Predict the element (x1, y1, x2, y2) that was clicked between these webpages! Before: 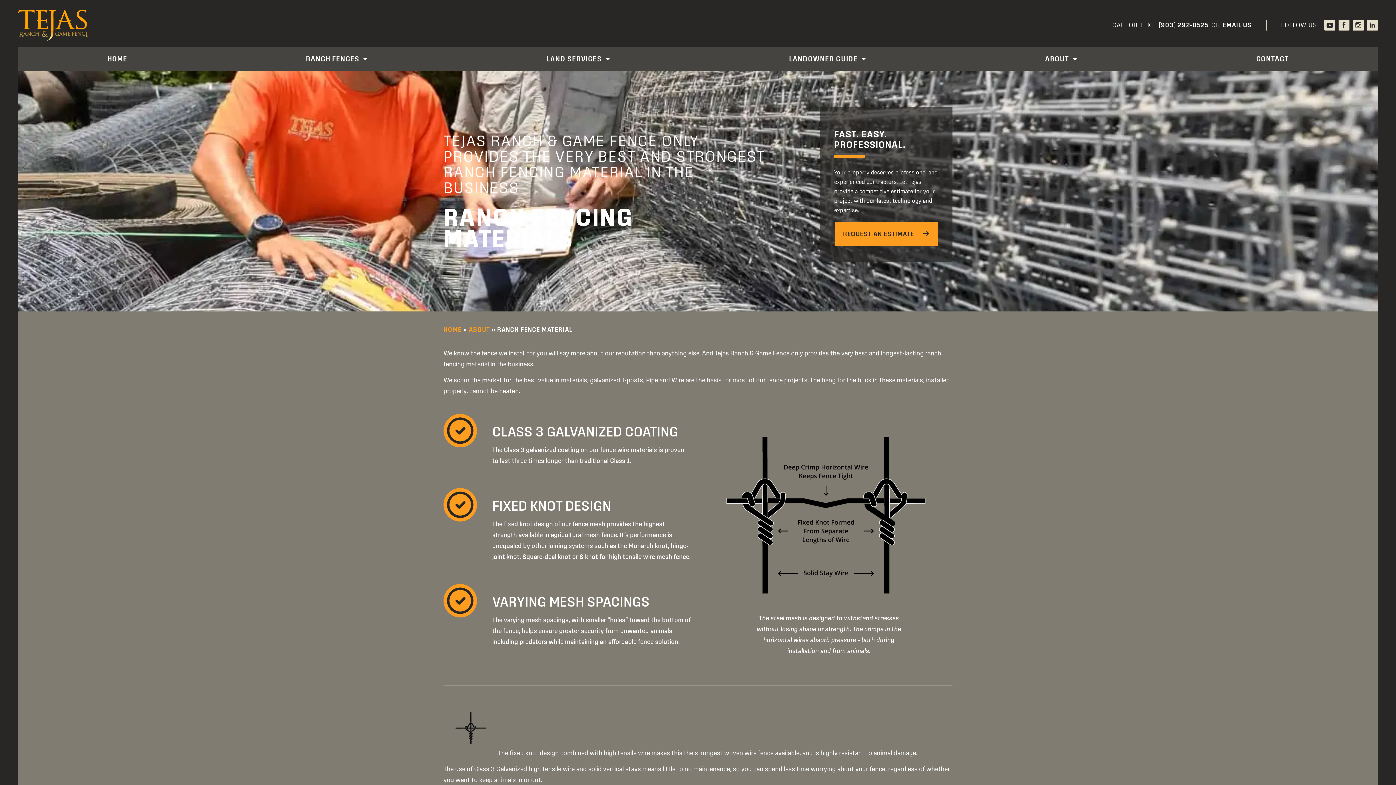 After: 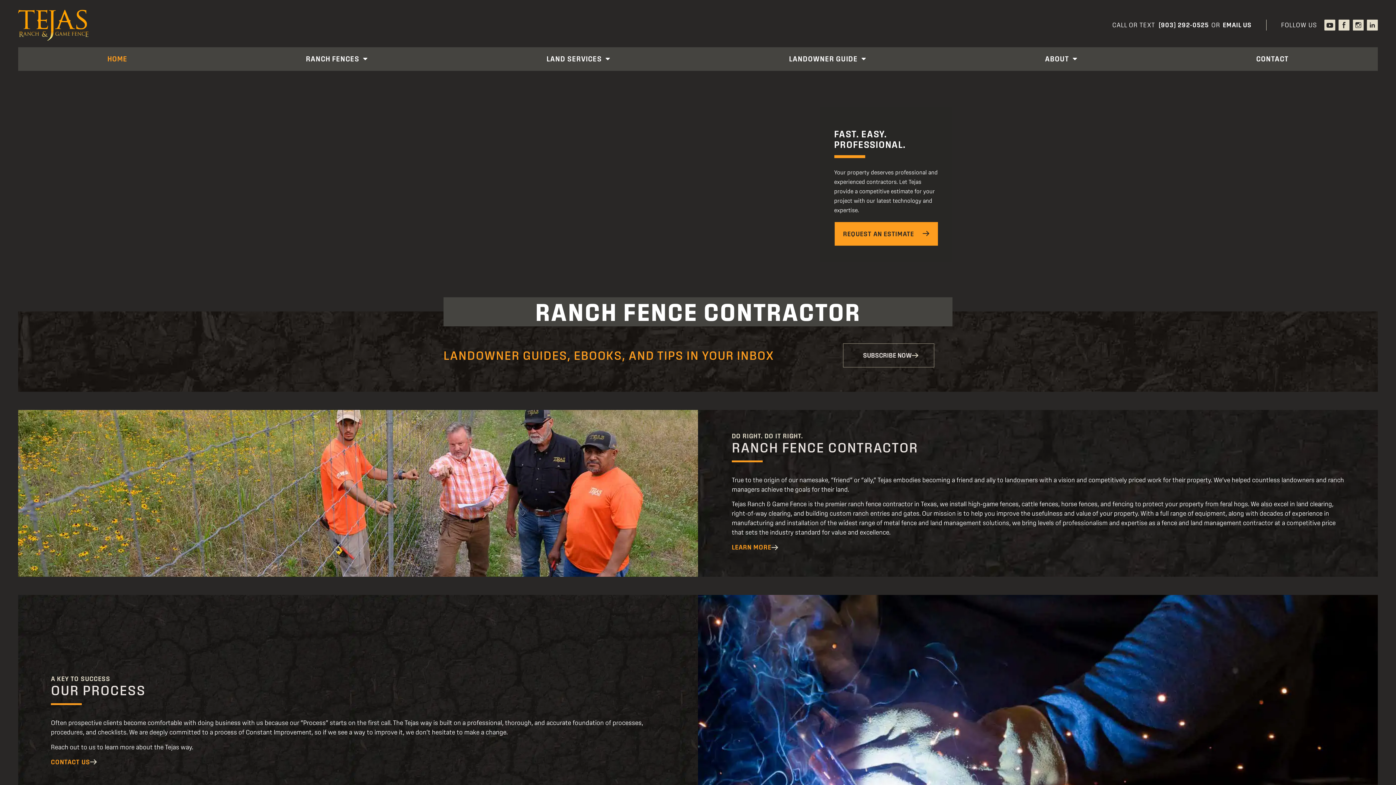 Action: bbox: (18, 47, 216, 70) label: HOME